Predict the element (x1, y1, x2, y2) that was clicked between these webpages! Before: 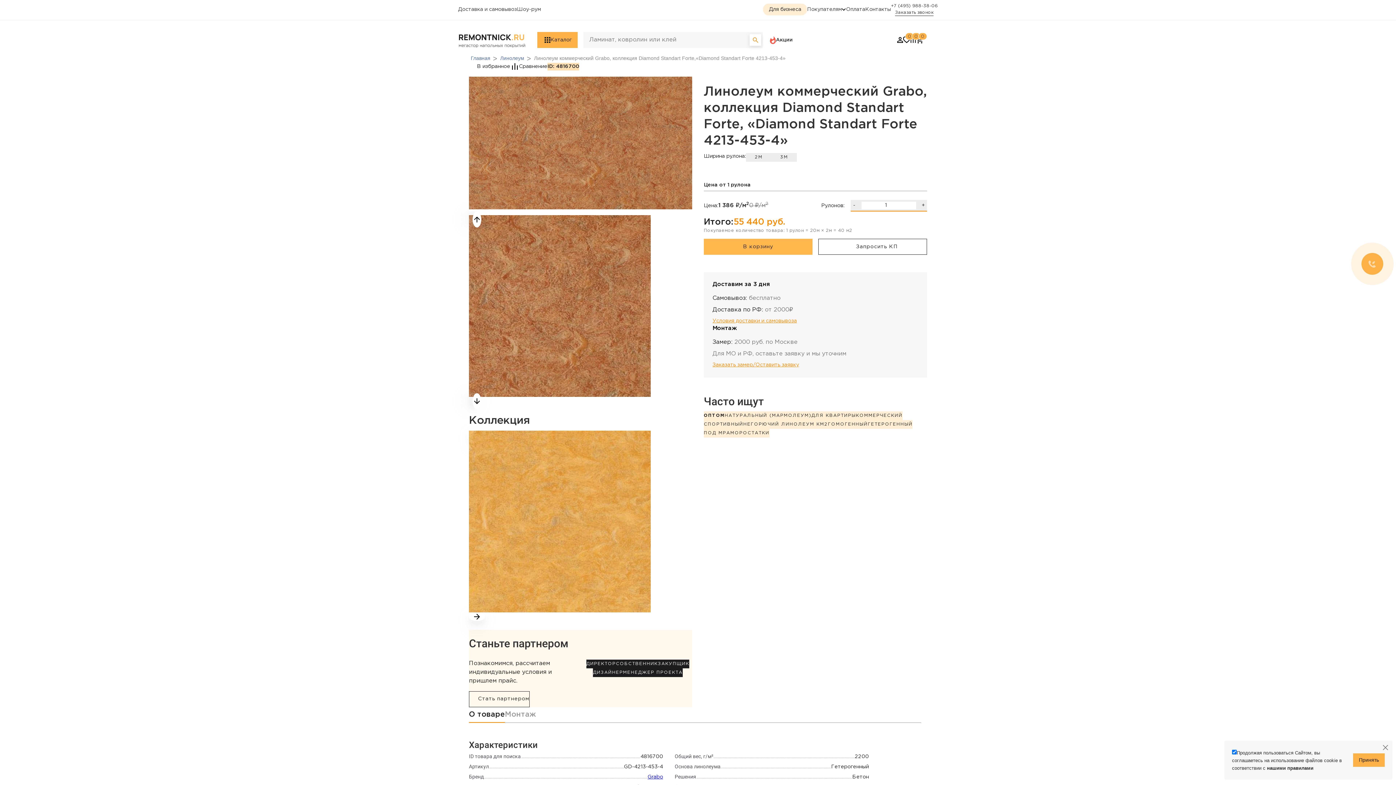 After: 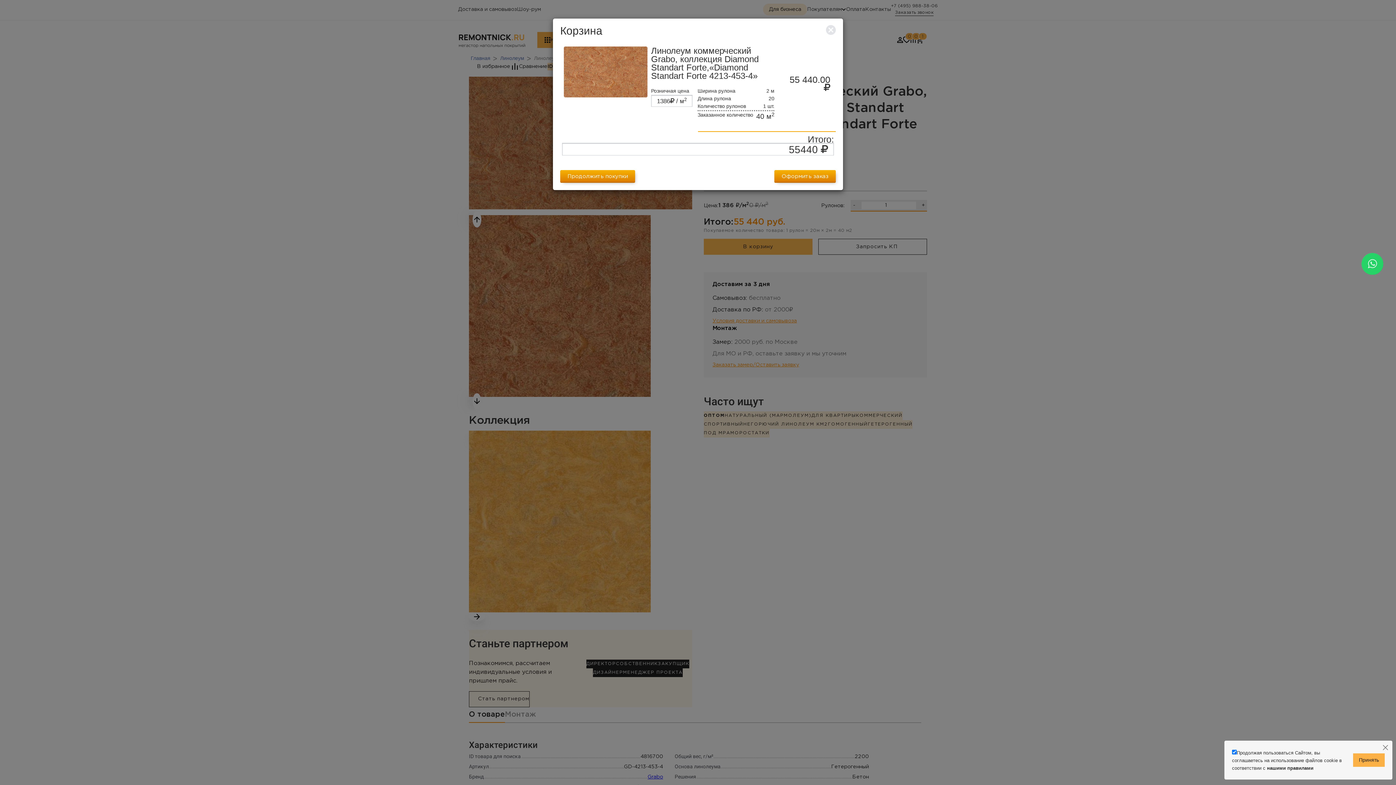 Action: bbox: (704, 238, 812, 254) label: В корзину